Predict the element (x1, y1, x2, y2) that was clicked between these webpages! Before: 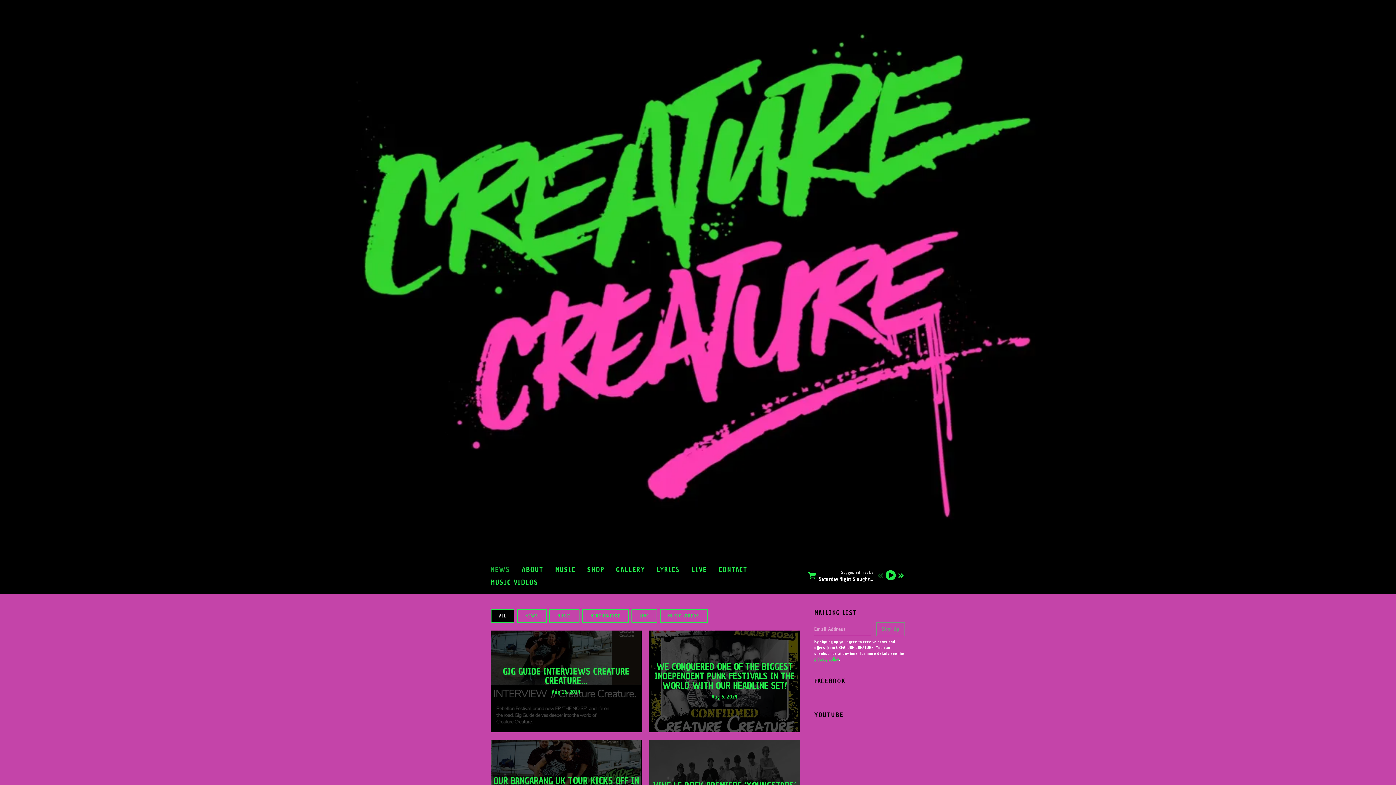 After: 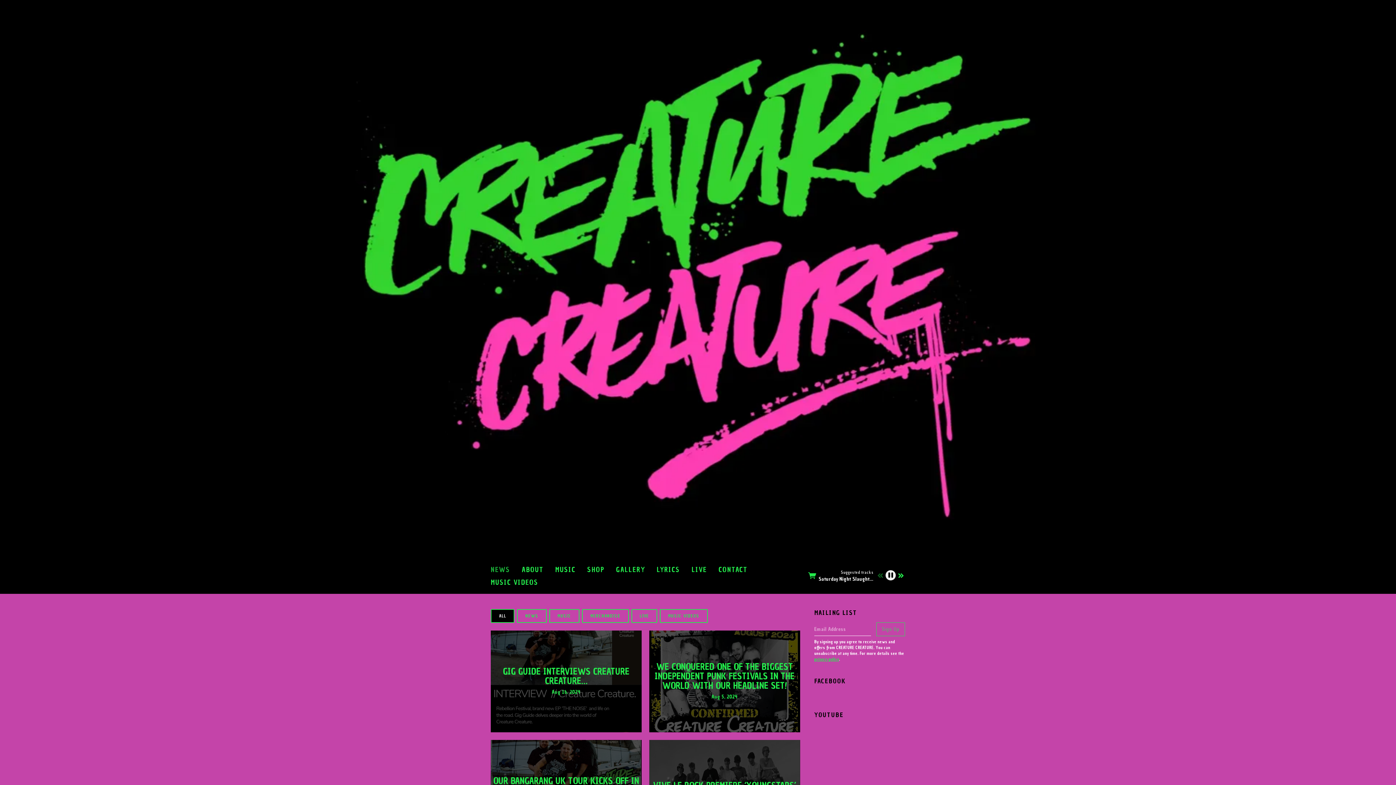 Action: bbox: (884, 567, 897, 585)